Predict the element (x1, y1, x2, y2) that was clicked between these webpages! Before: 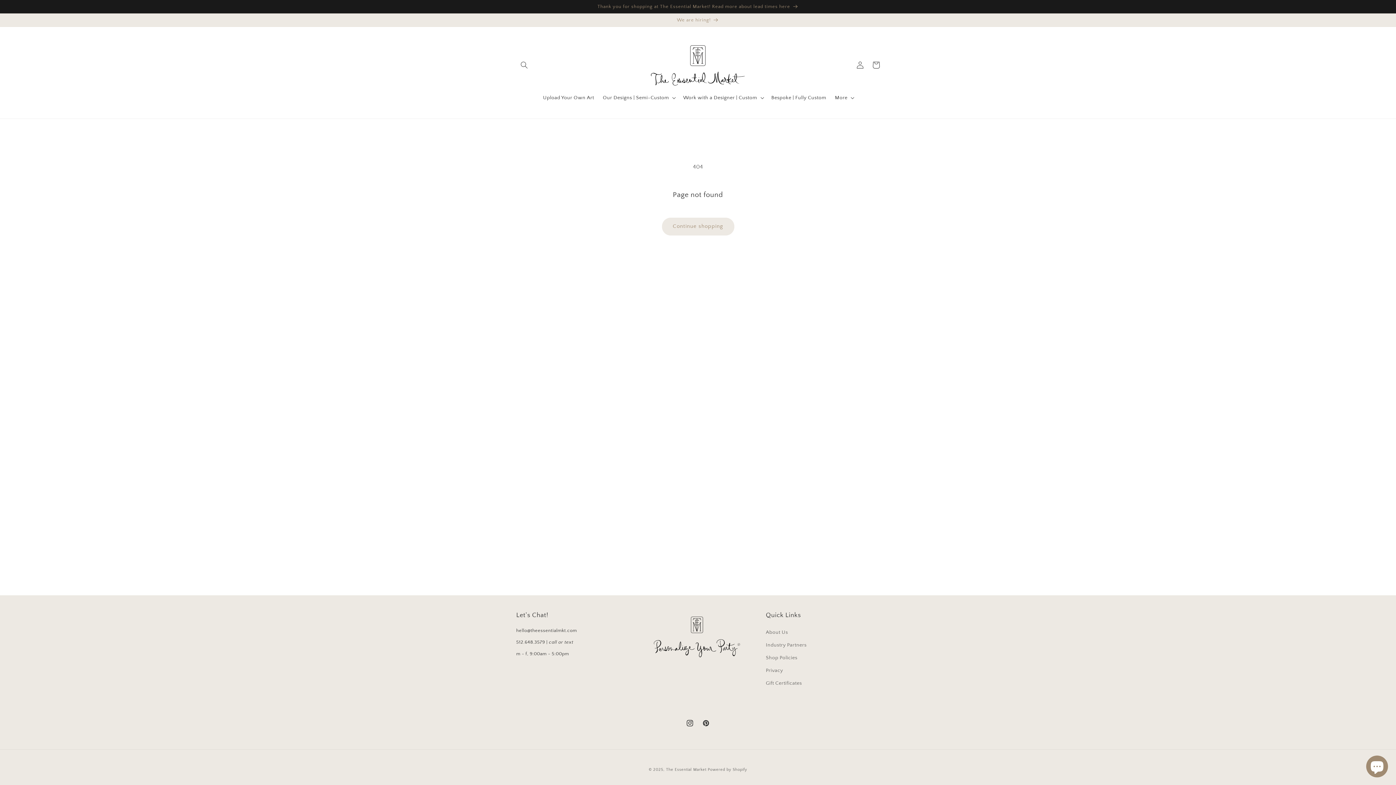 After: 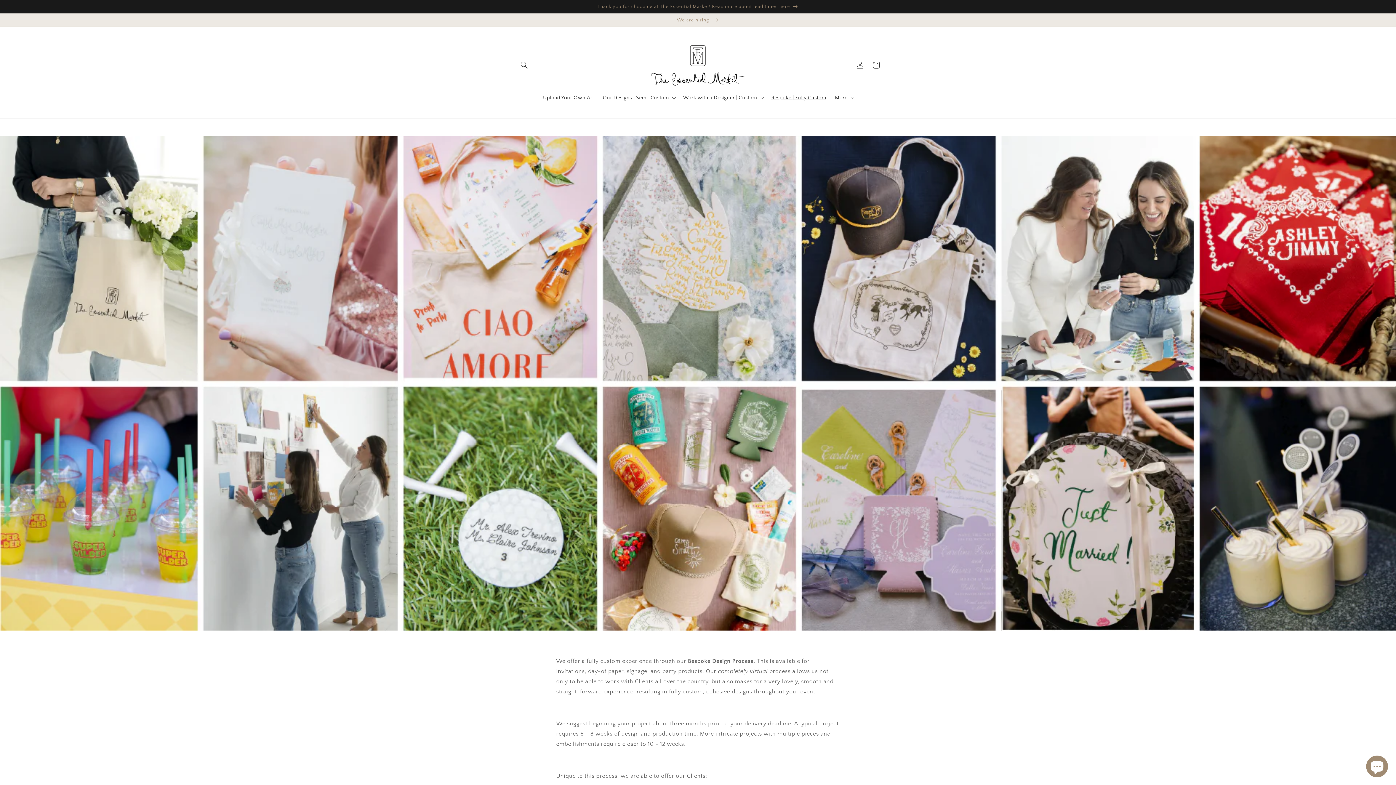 Action: label: Bespoke | Fully Custom bbox: (767, 90, 830, 105)